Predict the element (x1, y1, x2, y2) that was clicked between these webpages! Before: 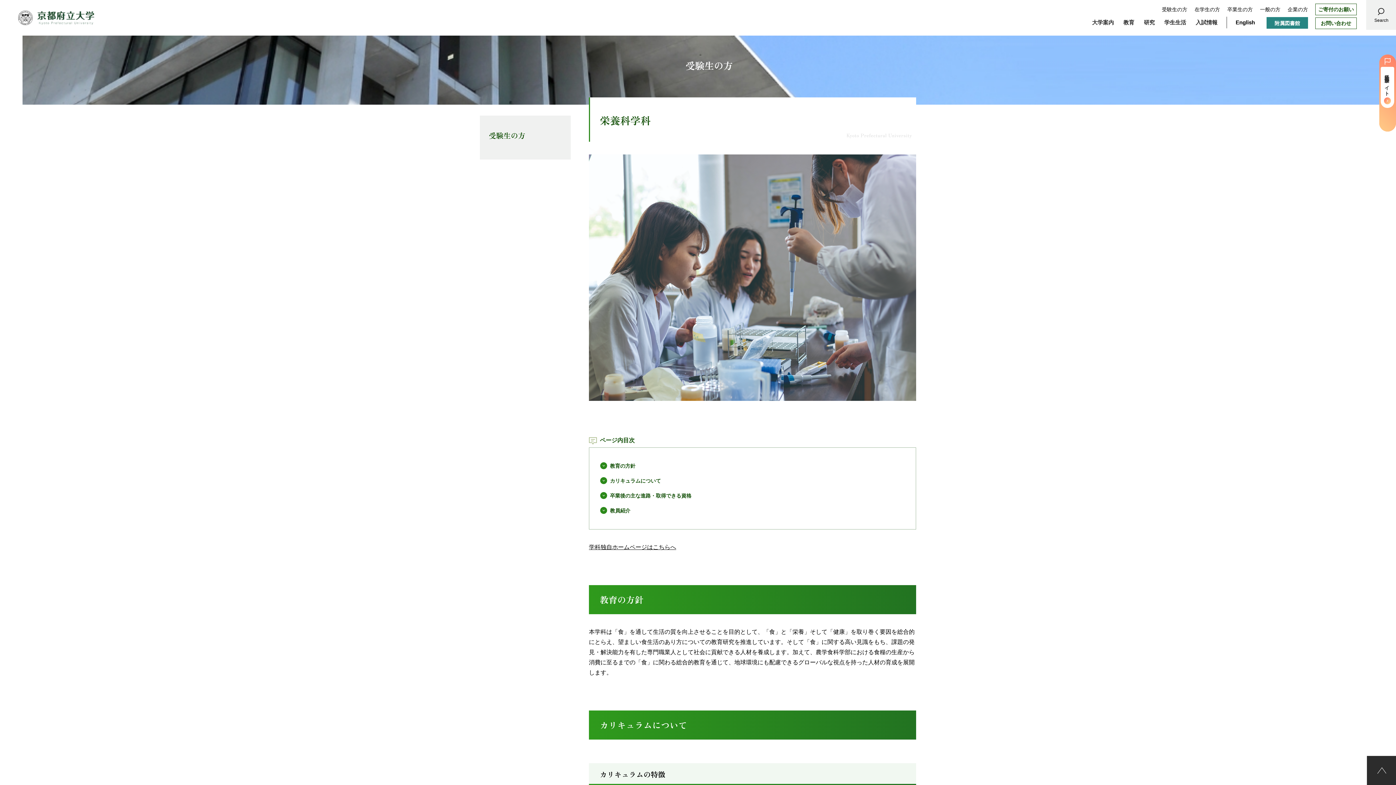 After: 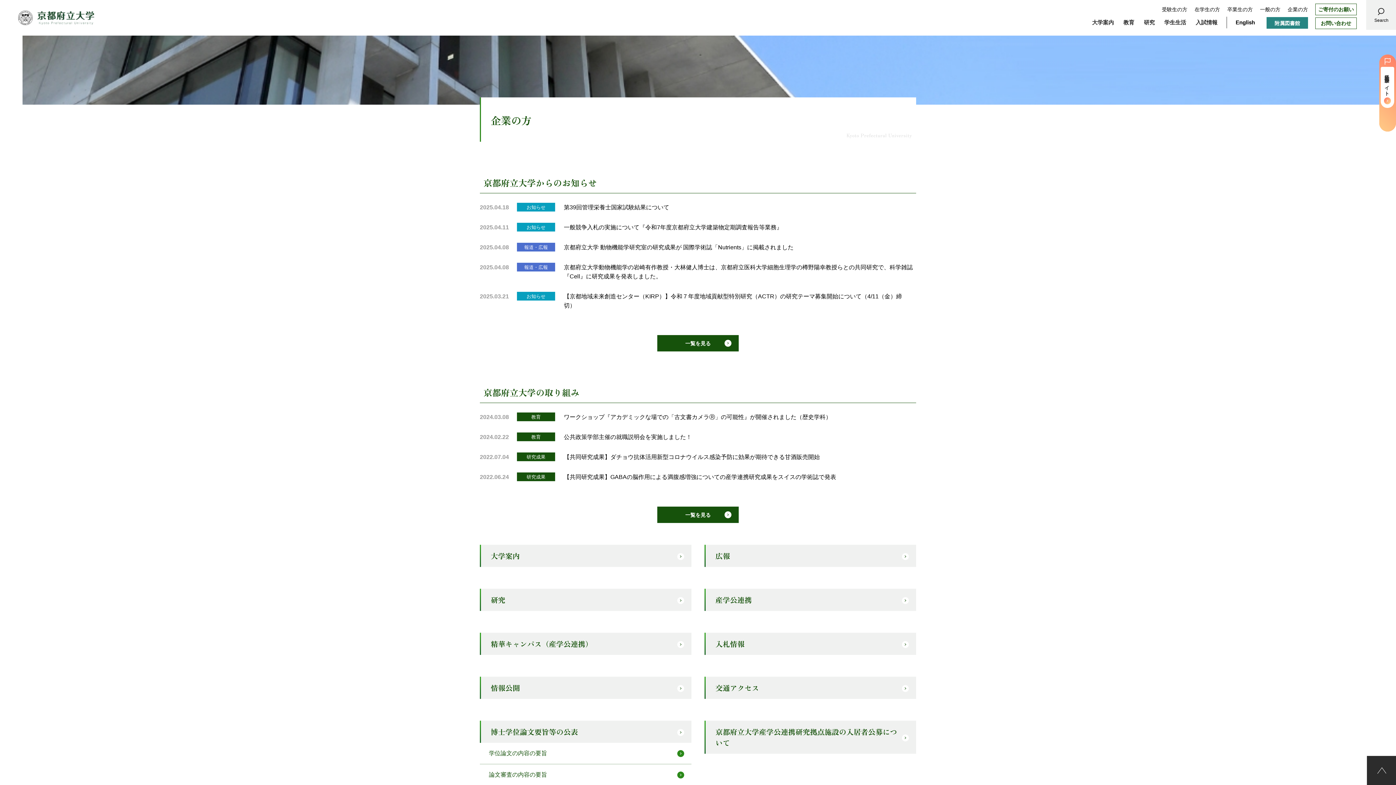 Action: label: 企業の方 bbox: (1288, 6, 1308, 16)